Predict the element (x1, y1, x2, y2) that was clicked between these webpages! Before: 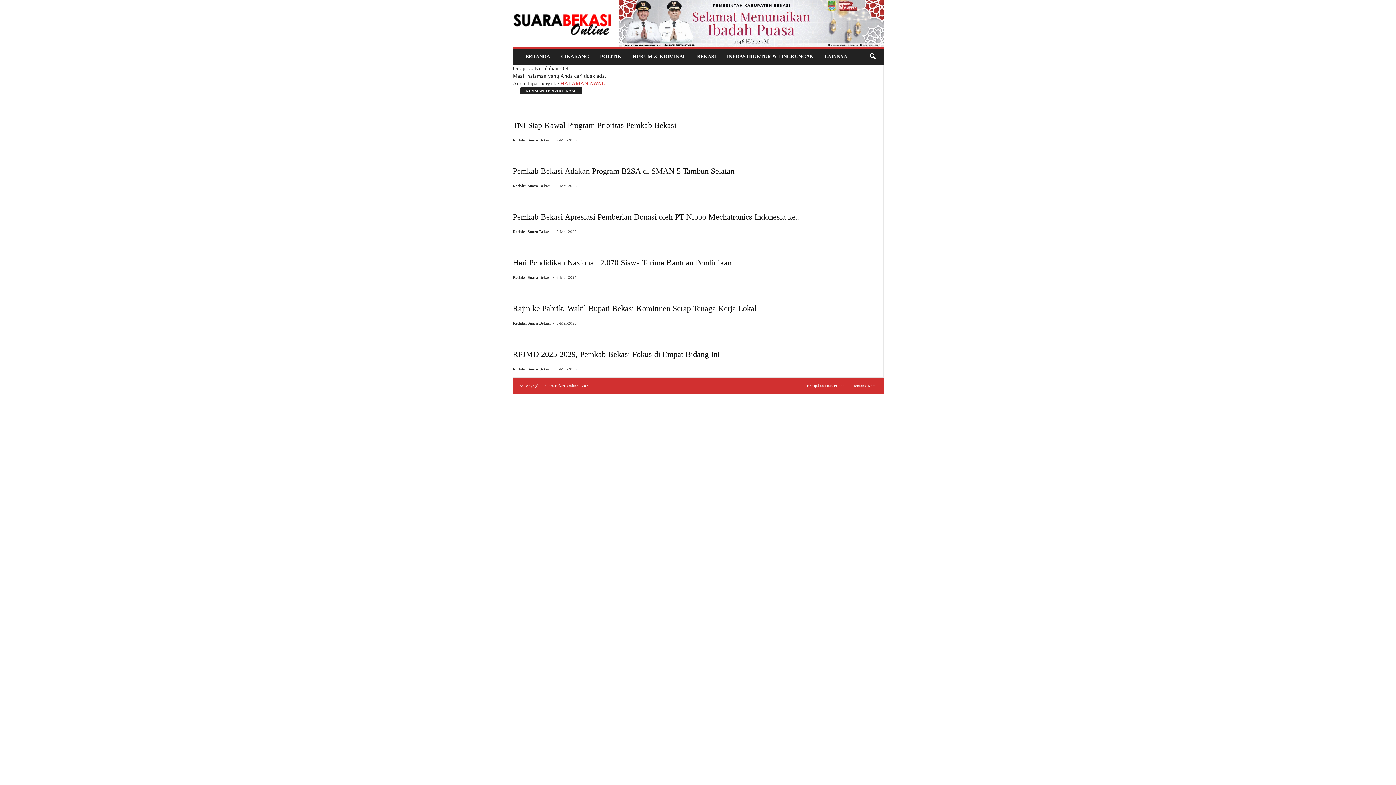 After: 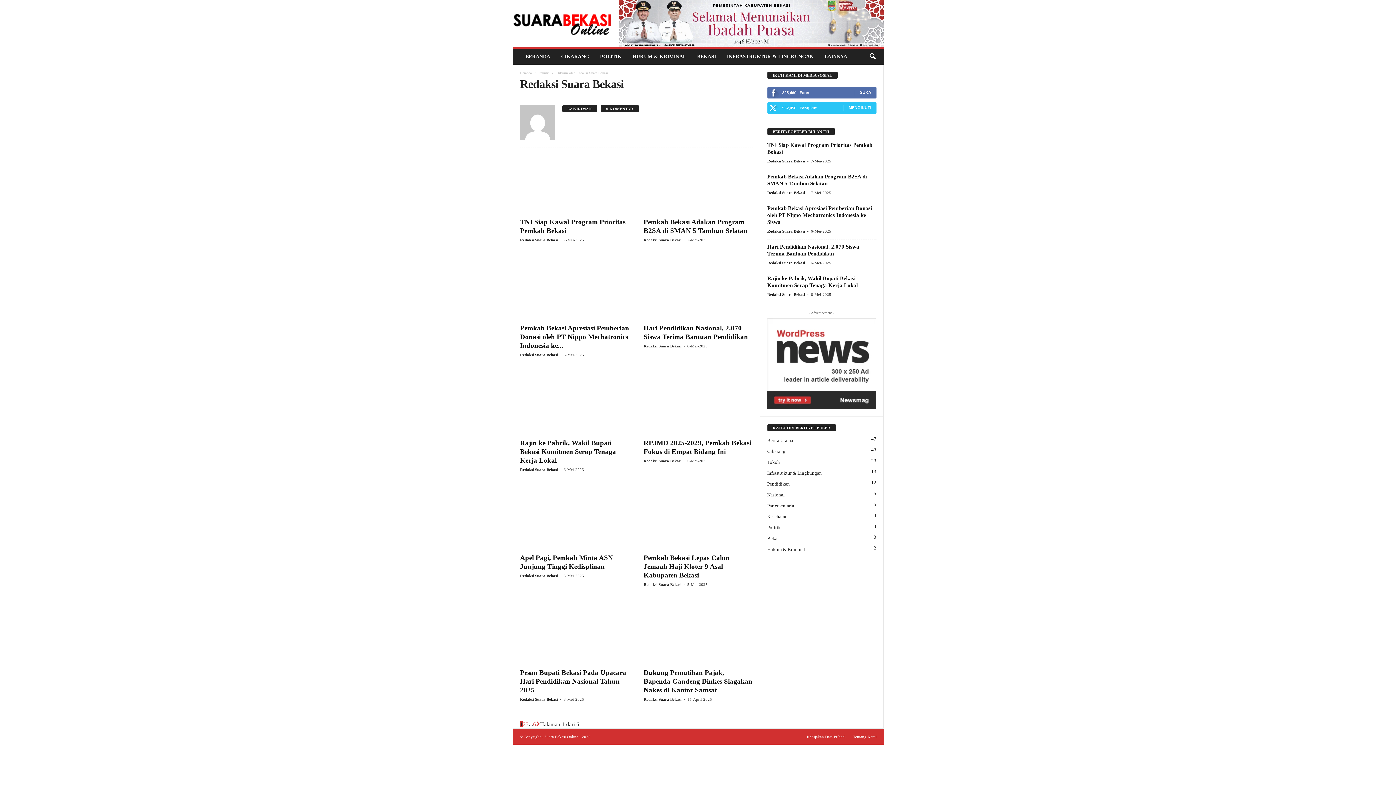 Action: bbox: (512, 275, 550, 279) label: Redaksi Suara Bekasi